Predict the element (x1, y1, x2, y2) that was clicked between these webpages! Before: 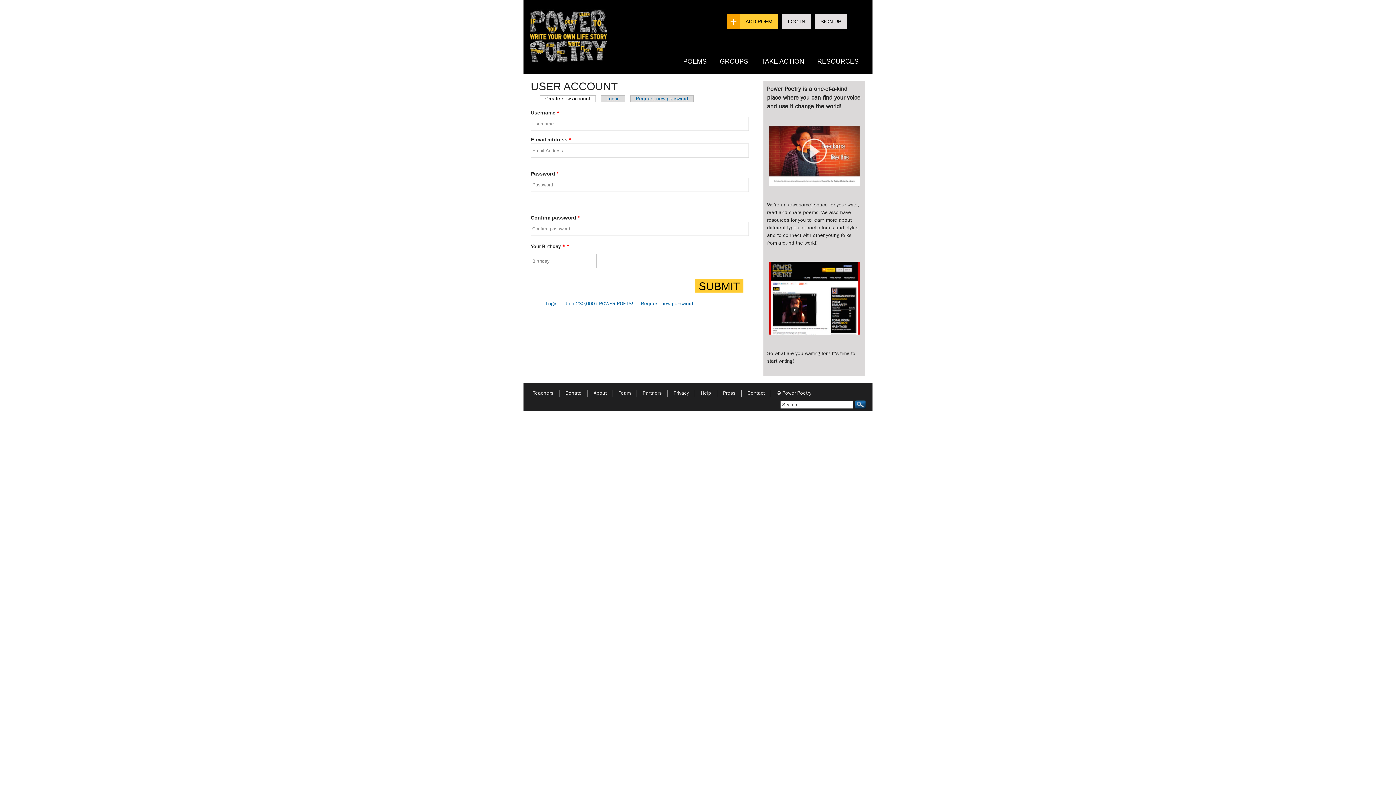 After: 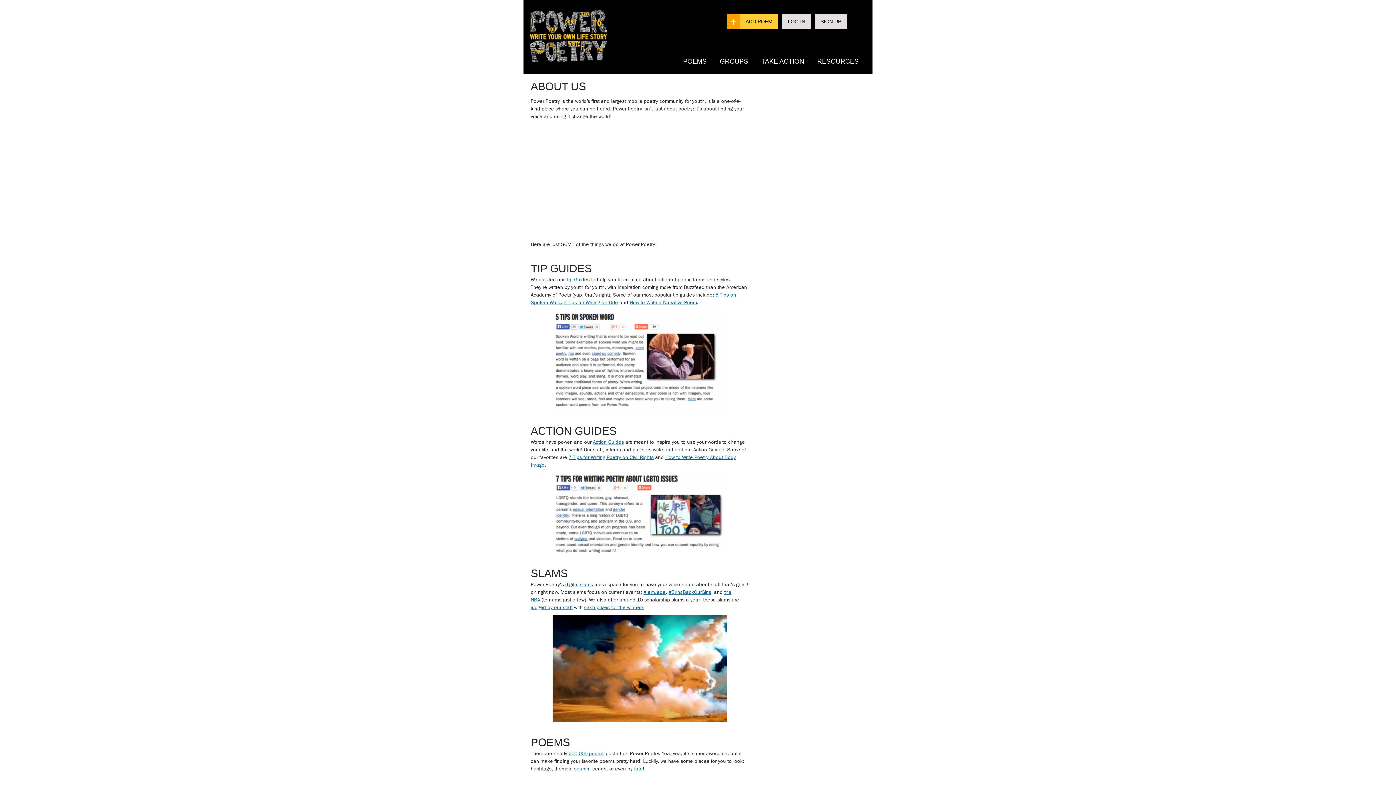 Action: bbox: (588, 390, 612, 396) label: About